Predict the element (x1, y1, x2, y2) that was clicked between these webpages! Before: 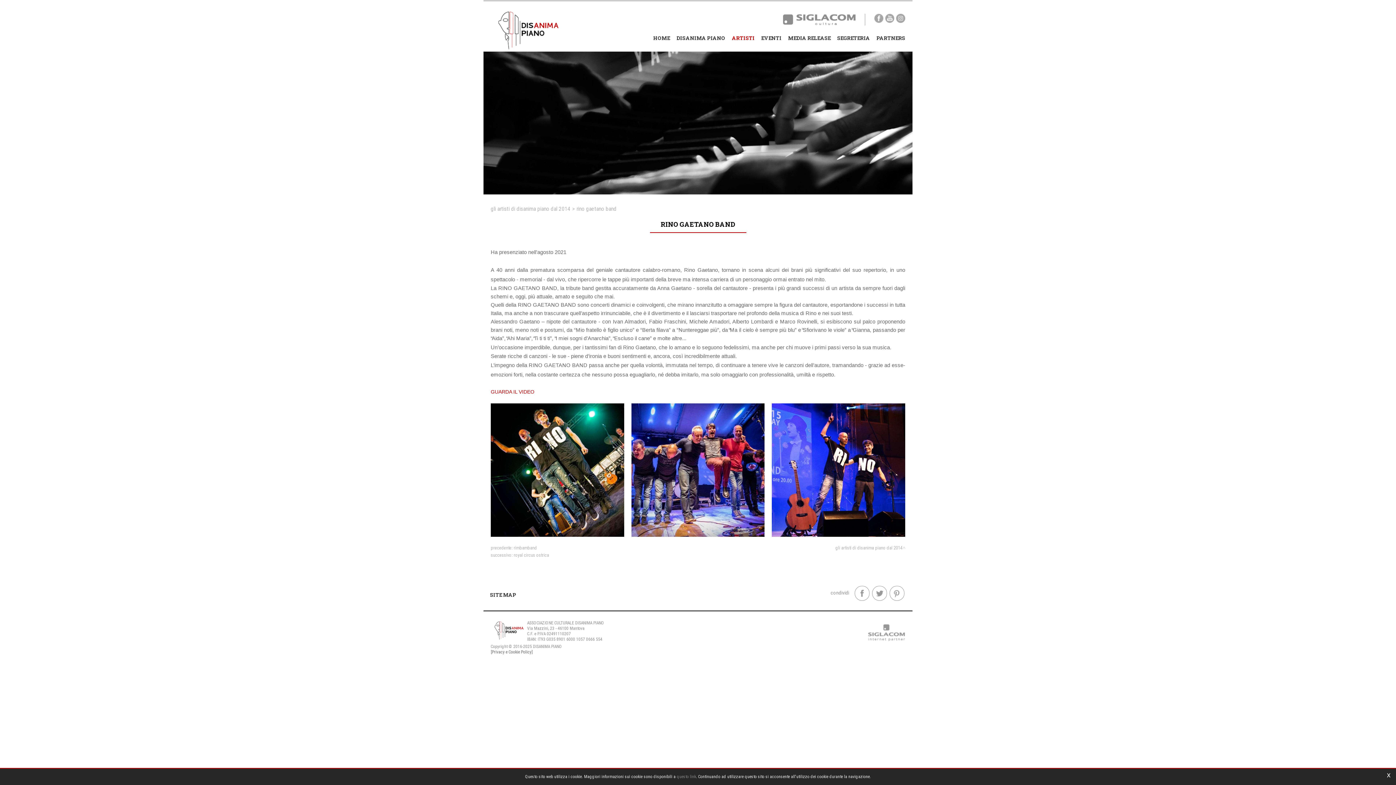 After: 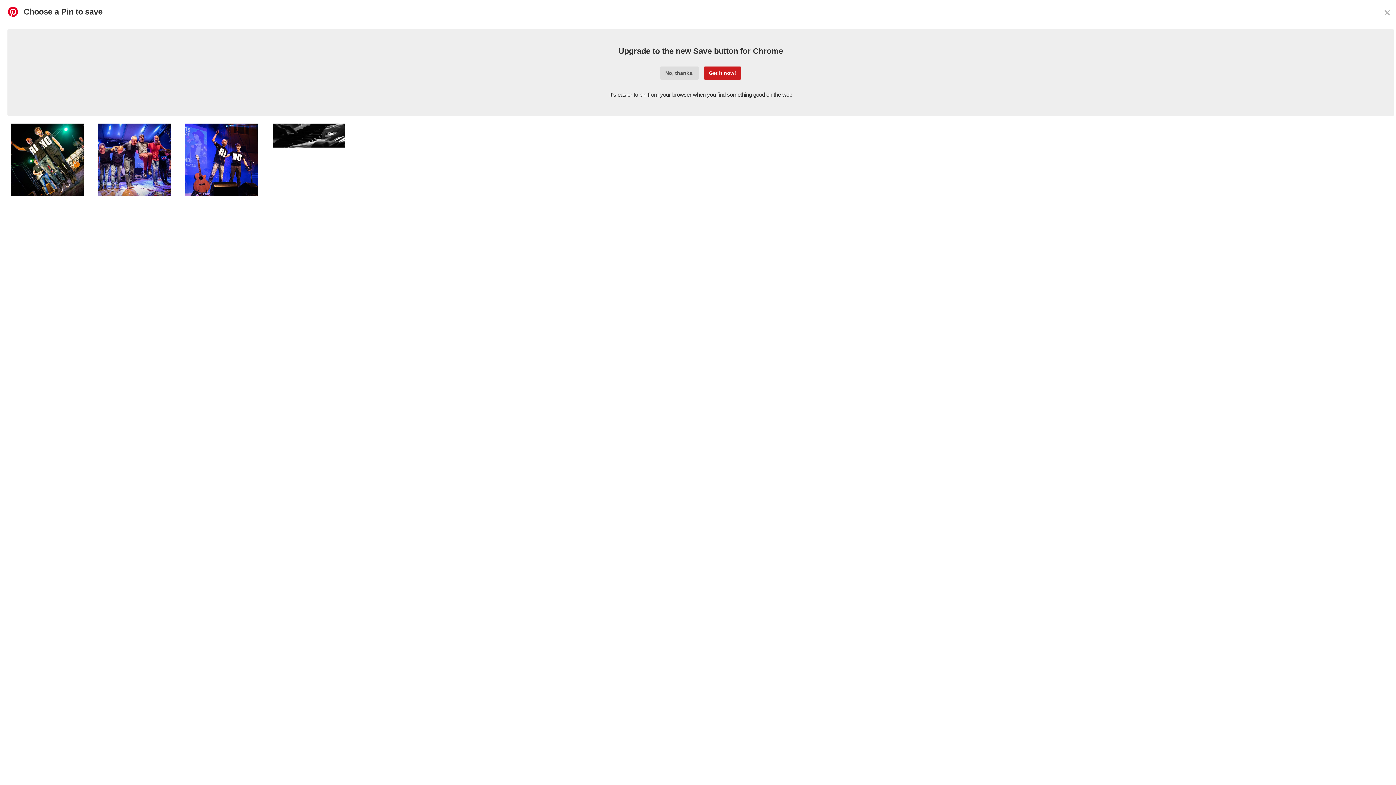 Action: bbox: (889, 586, 904, 601)